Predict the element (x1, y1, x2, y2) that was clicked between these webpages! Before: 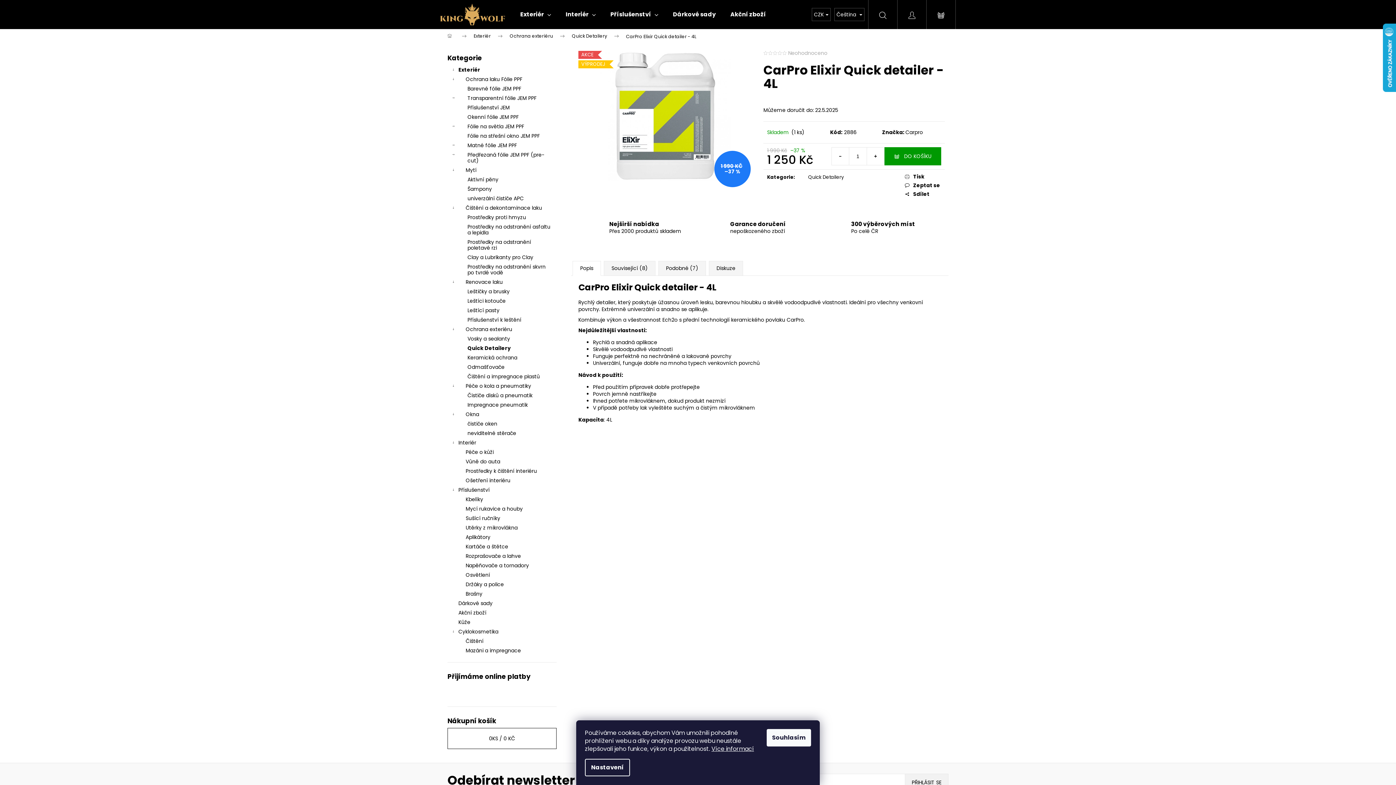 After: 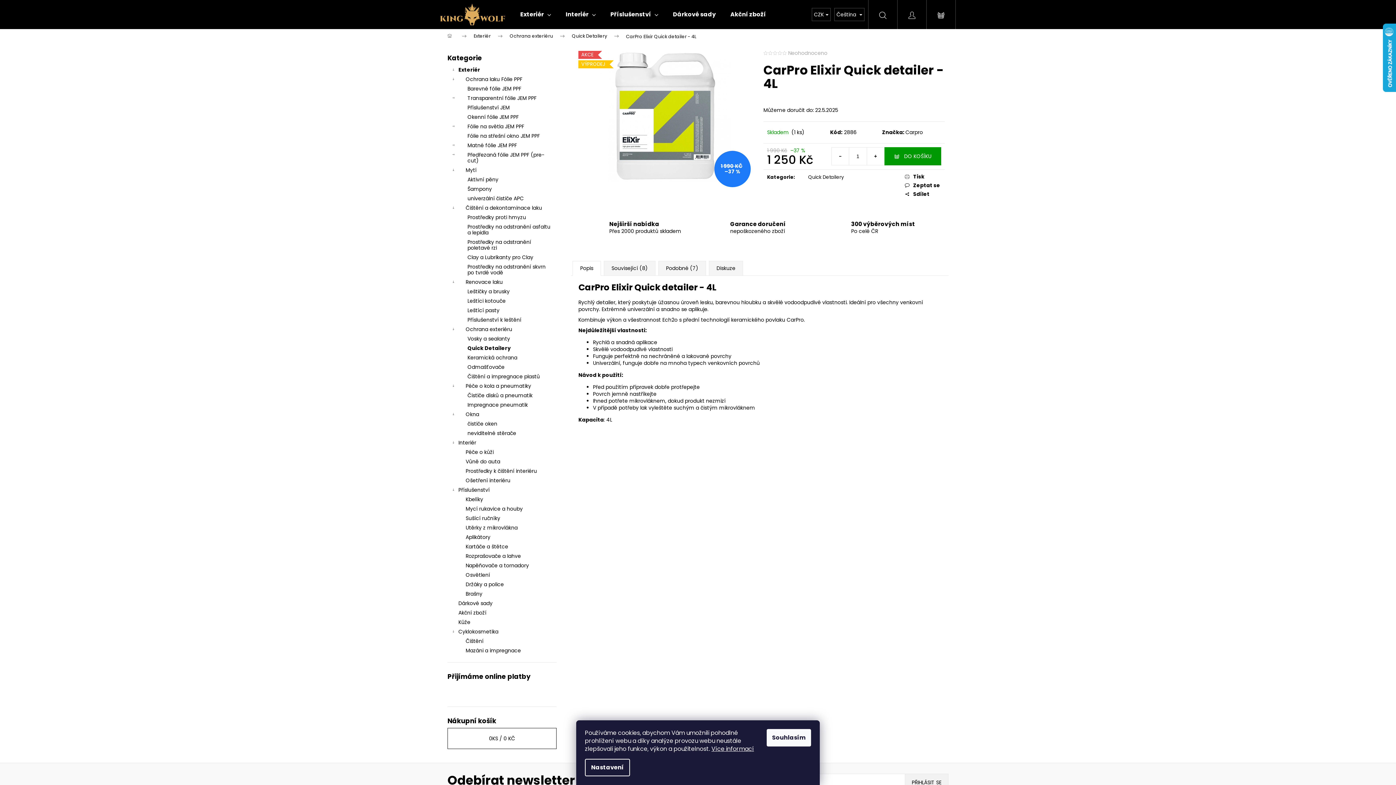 Action: label: Snížit množství o 1 bbox: (831, 147, 849, 165)